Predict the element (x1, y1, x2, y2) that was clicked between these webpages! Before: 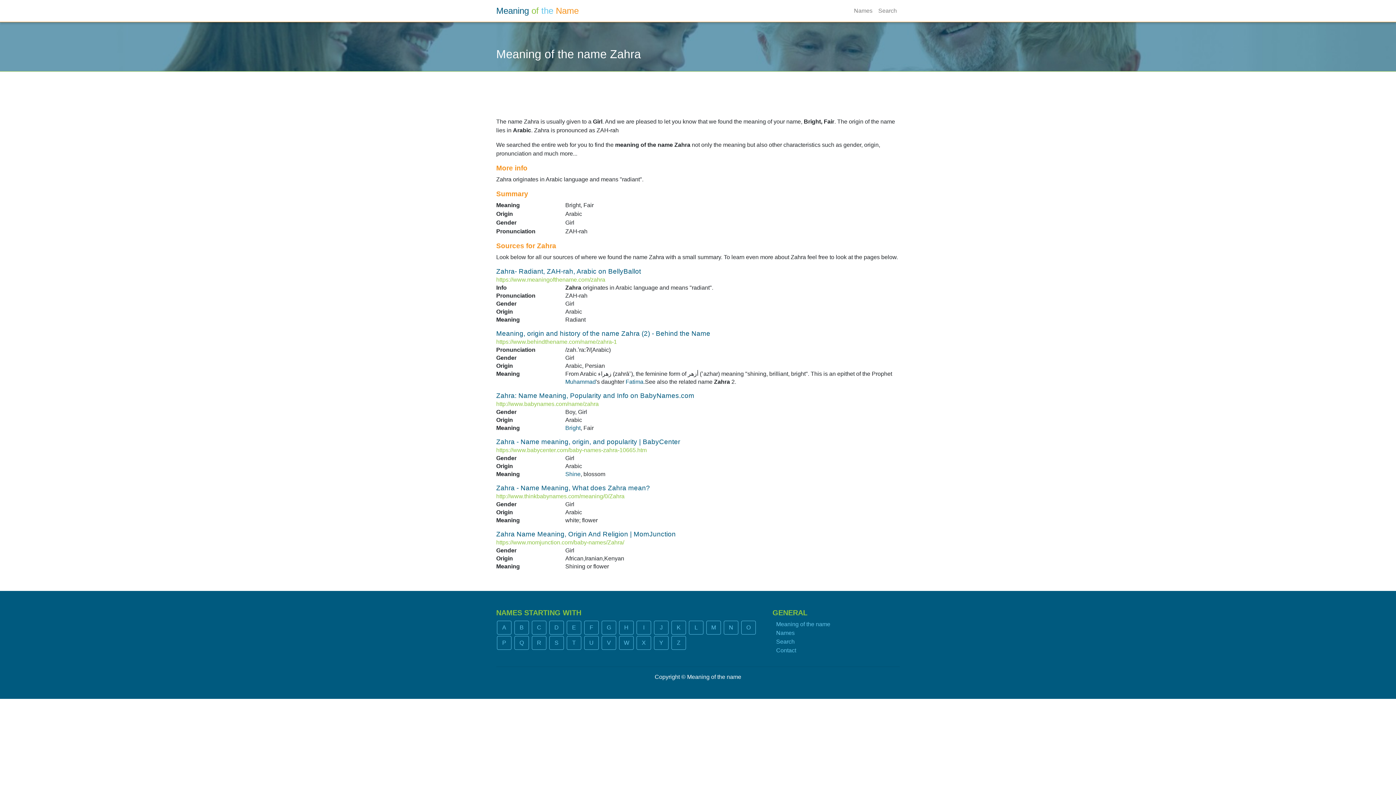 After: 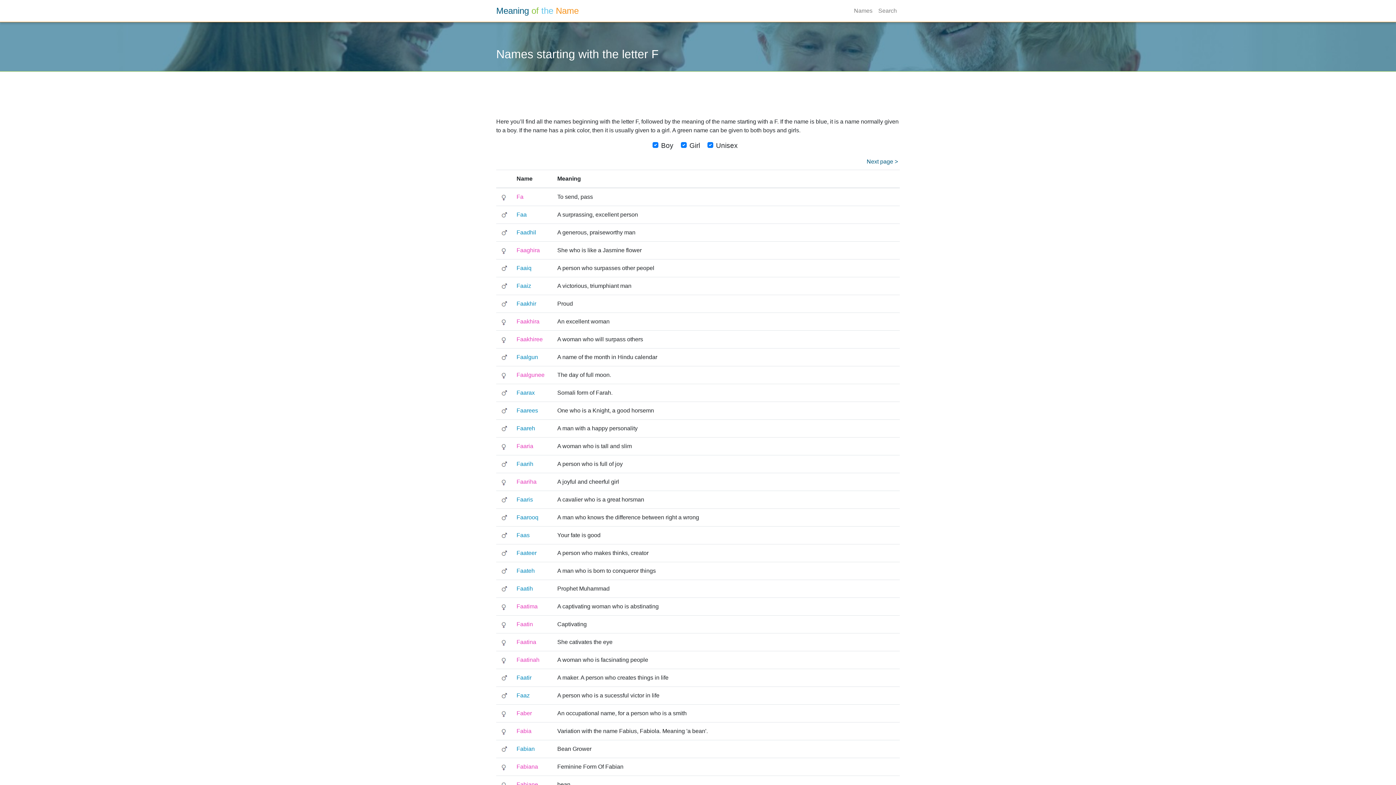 Action: label: F bbox: (584, 621, 598, 634)